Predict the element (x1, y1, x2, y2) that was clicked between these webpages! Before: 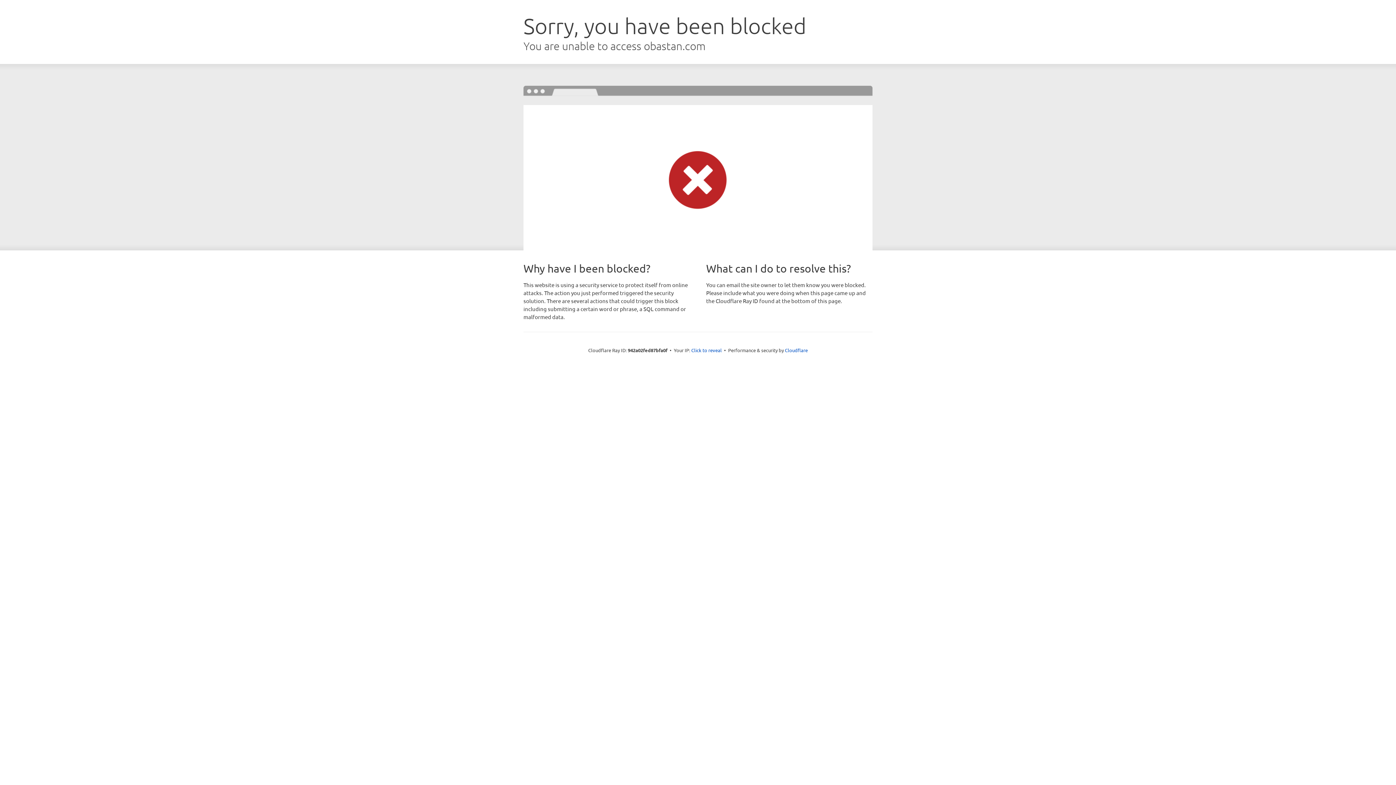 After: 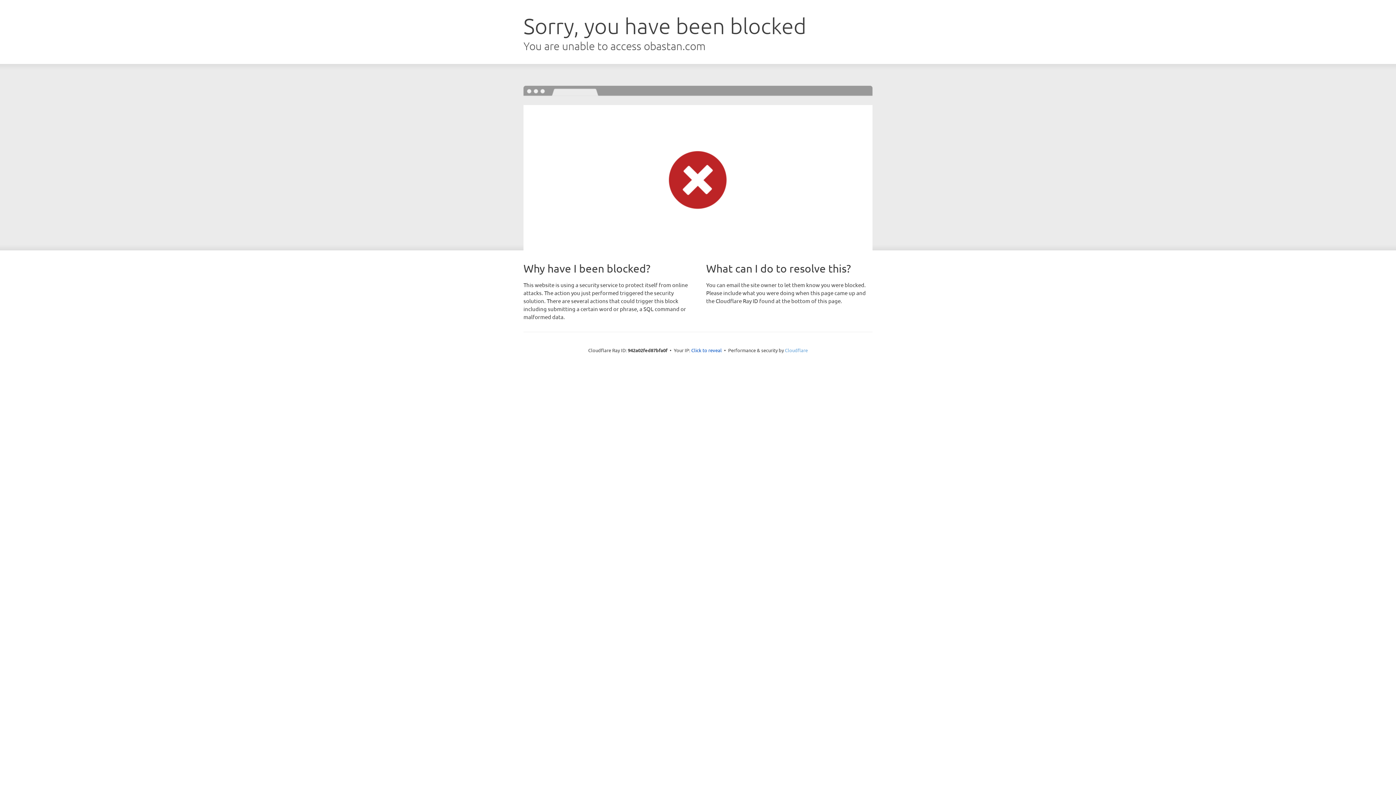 Action: label: Cloudflare bbox: (785, 347, 808, 353)